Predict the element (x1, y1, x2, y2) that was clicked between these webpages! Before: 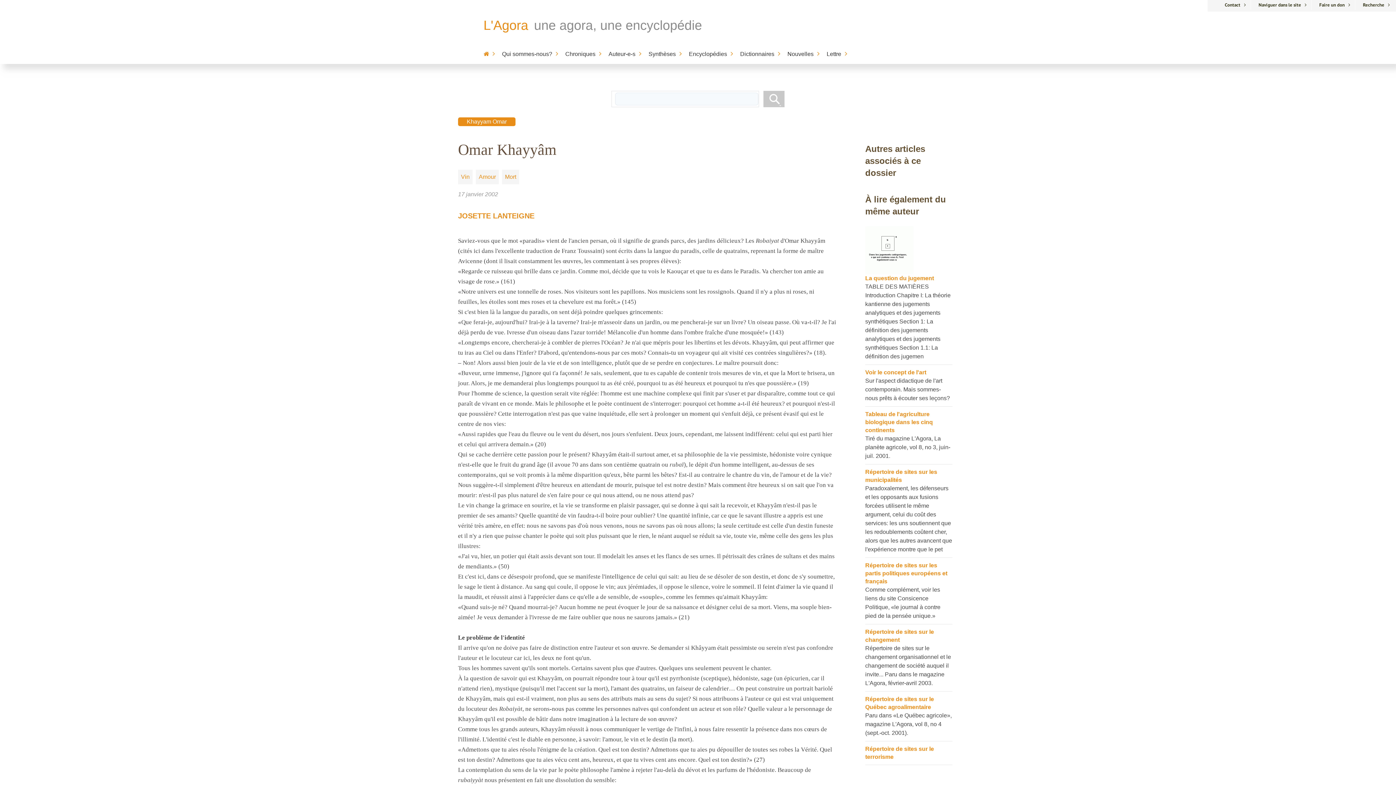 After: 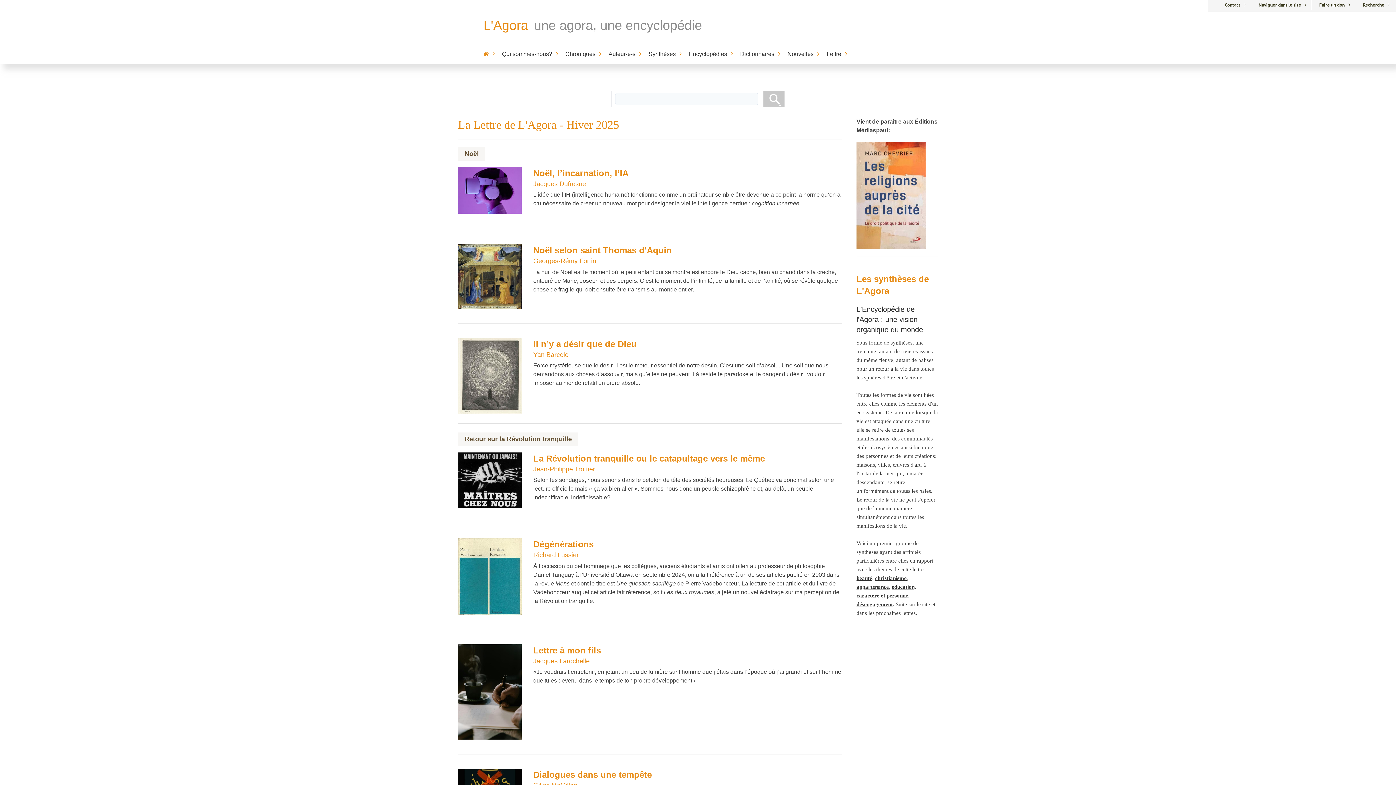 Action: label: Dictionnaires bbox: (736, 45, 784, 63)